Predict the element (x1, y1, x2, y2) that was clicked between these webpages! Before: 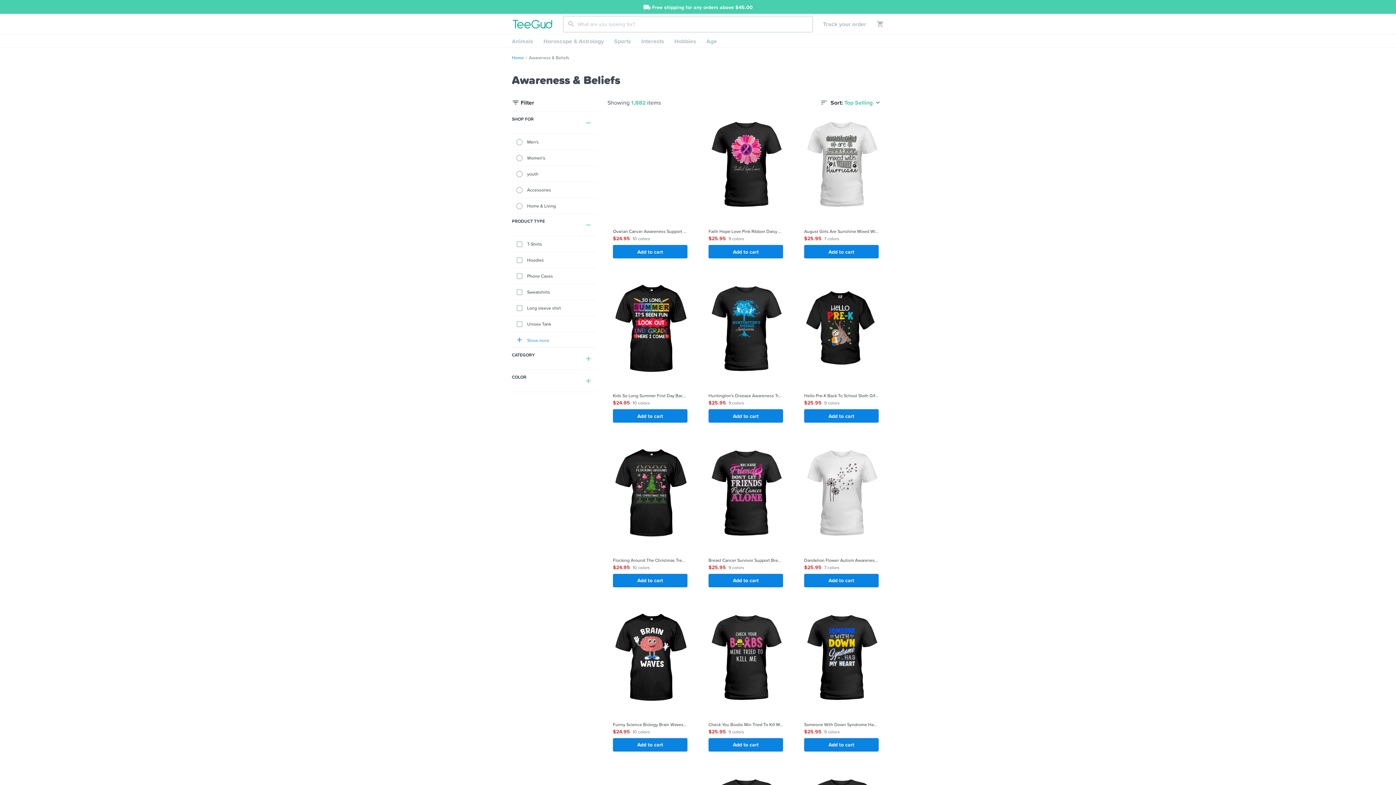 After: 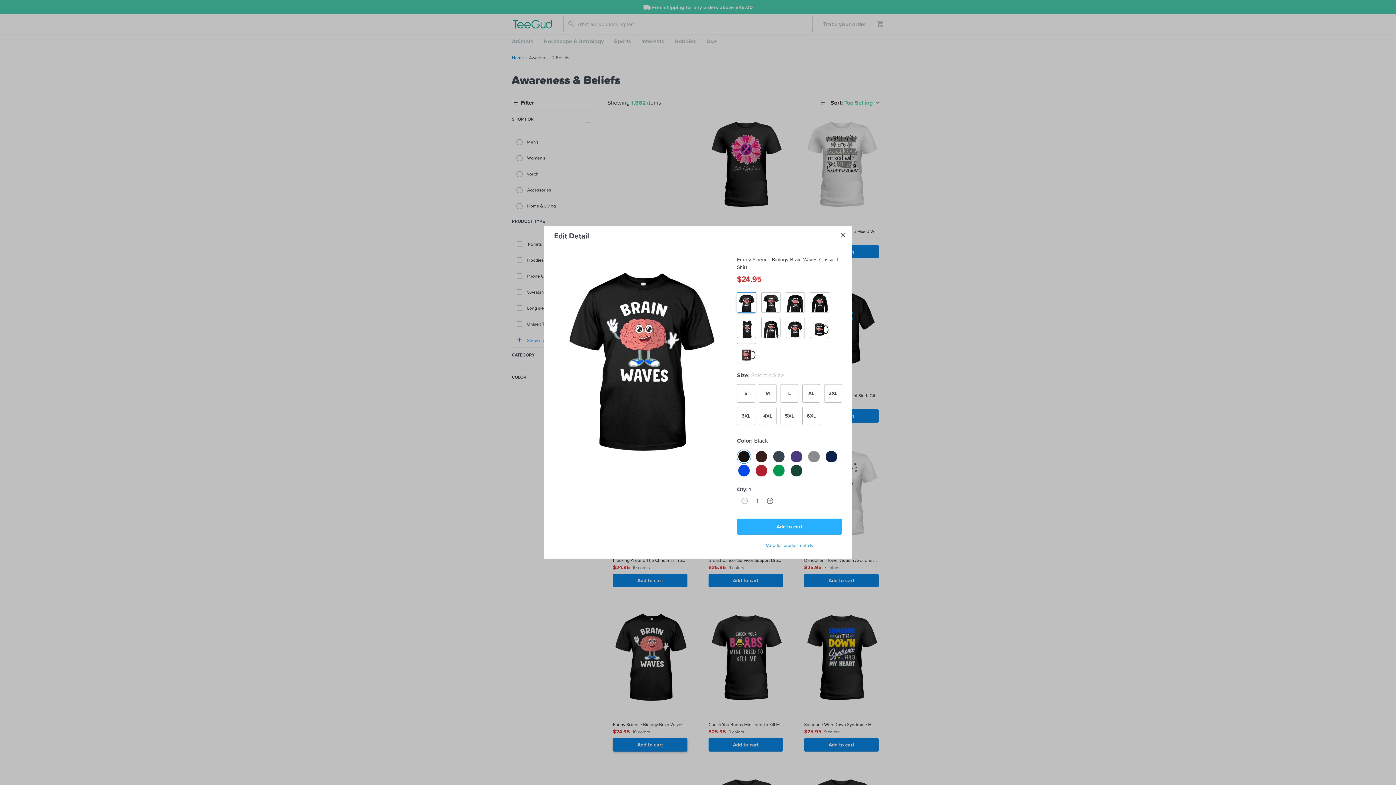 Action: bbox: (613, 738, 687, 751) label: Add to cart